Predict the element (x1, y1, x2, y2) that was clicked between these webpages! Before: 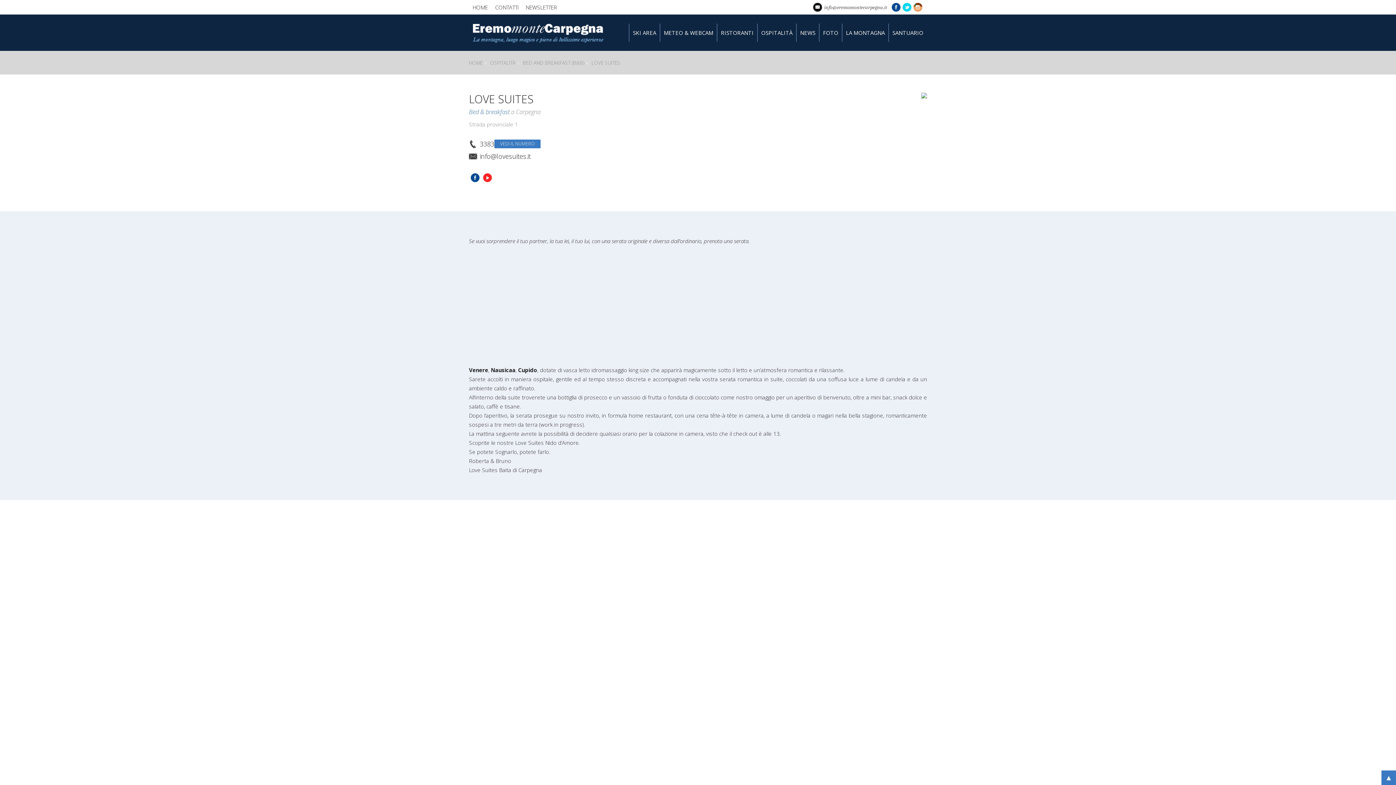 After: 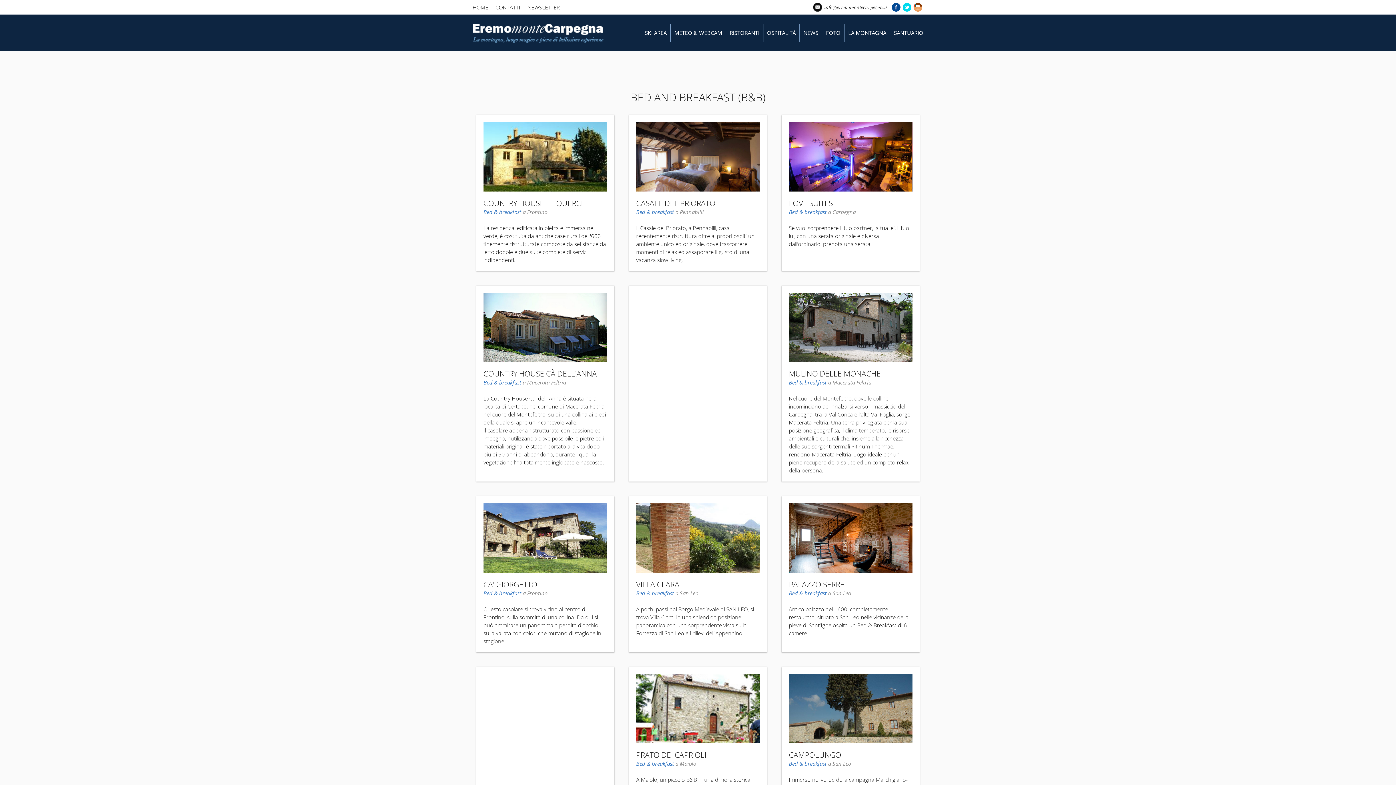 Action: label: Bed & breakfast bbox: (469, 107, 509, 116)